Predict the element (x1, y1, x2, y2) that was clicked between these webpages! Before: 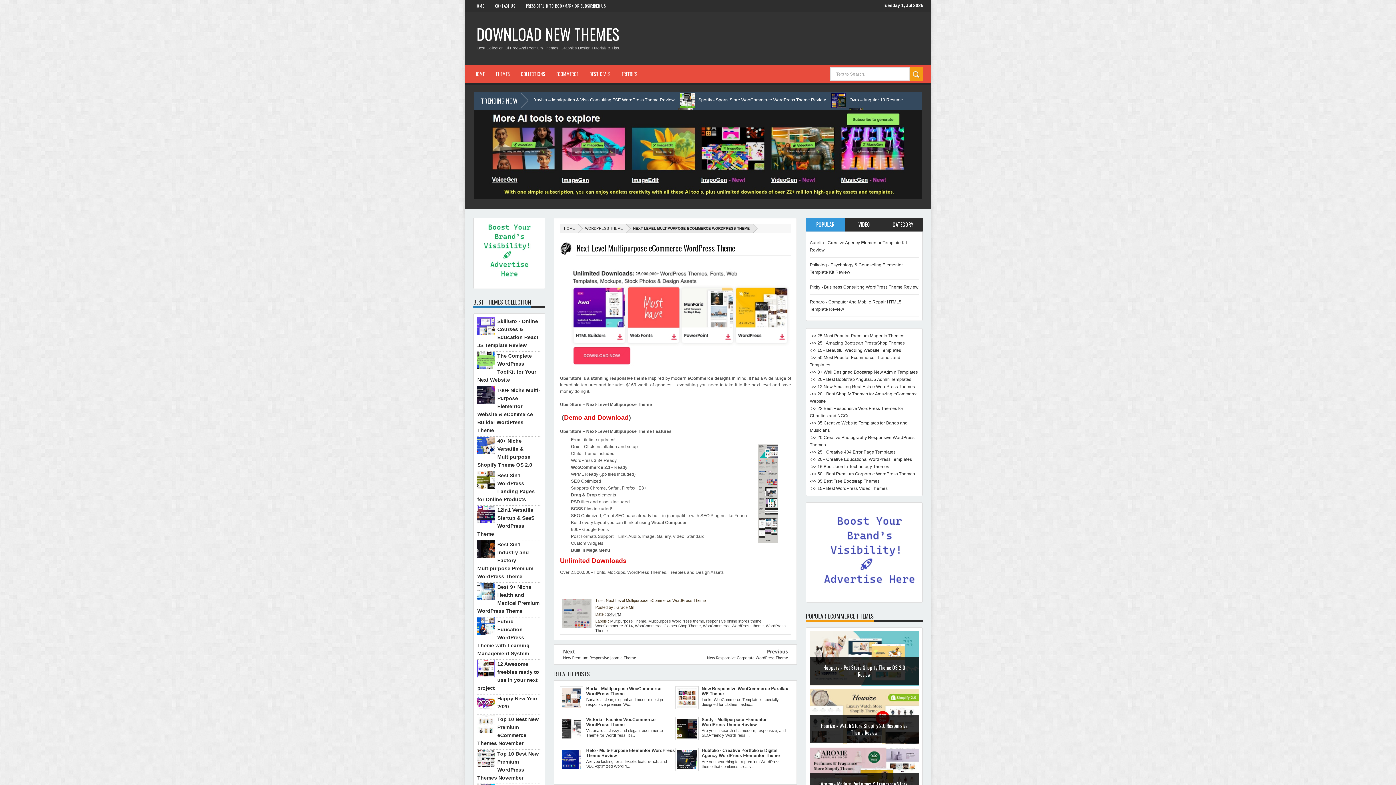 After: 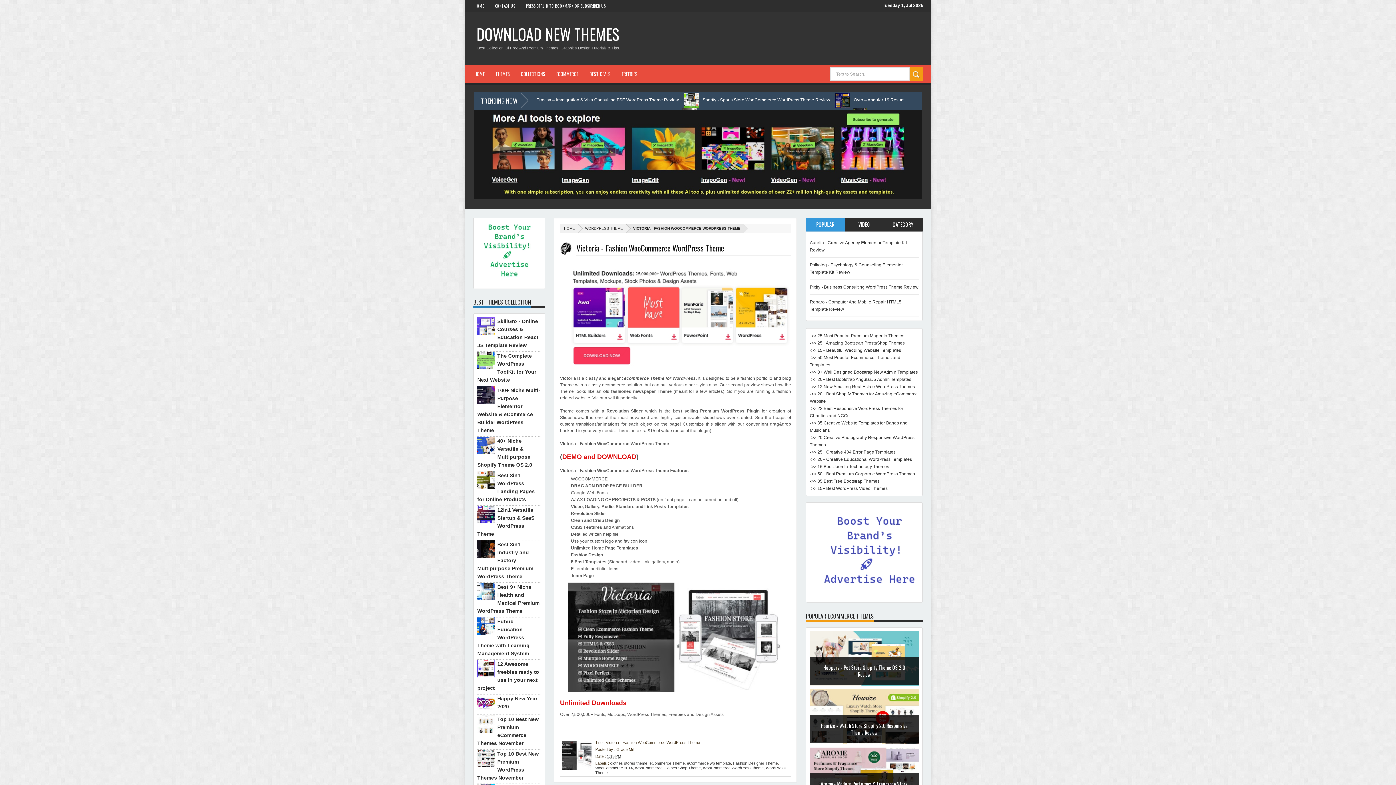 Action: bbox: (560, 717, 675, 727) label: Victoria - Fashion WooCommerce WordPress Theme